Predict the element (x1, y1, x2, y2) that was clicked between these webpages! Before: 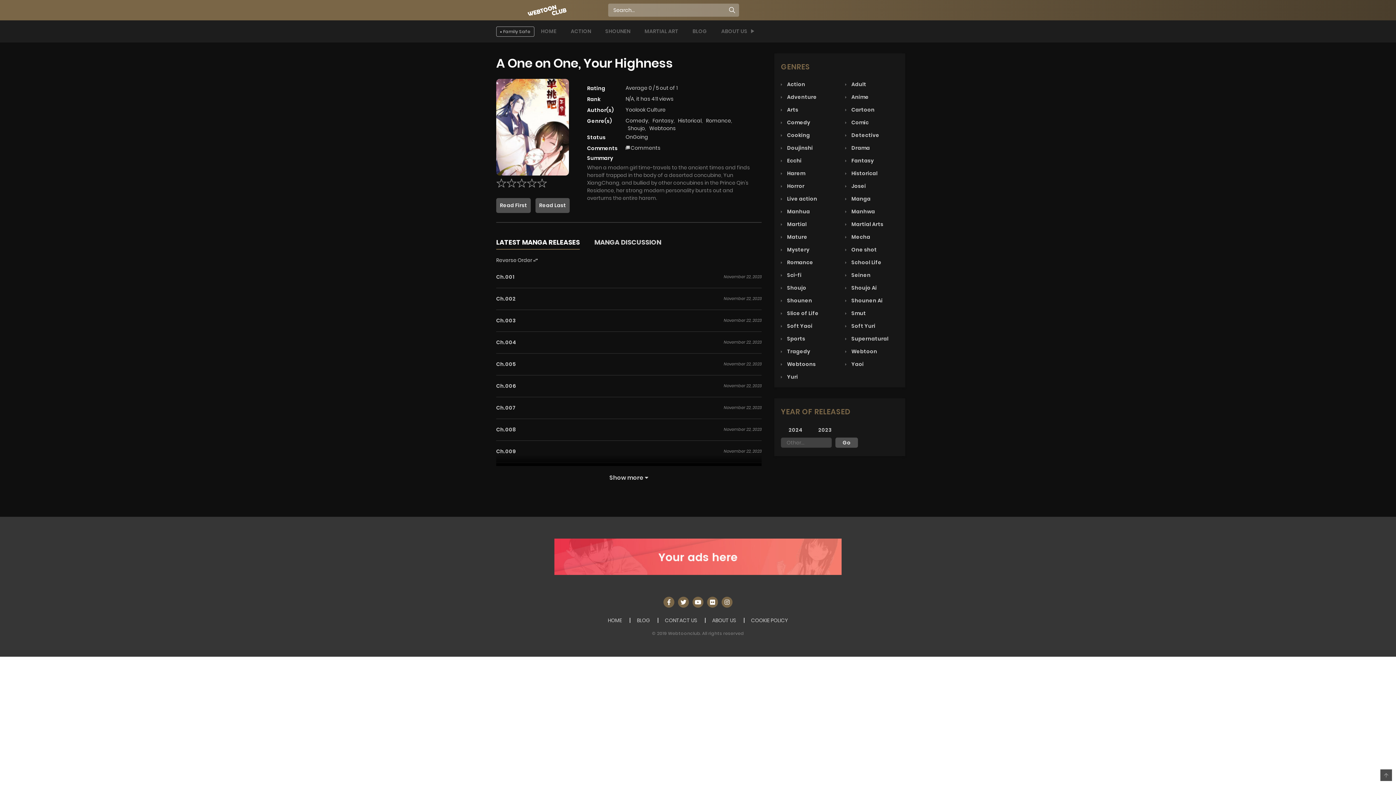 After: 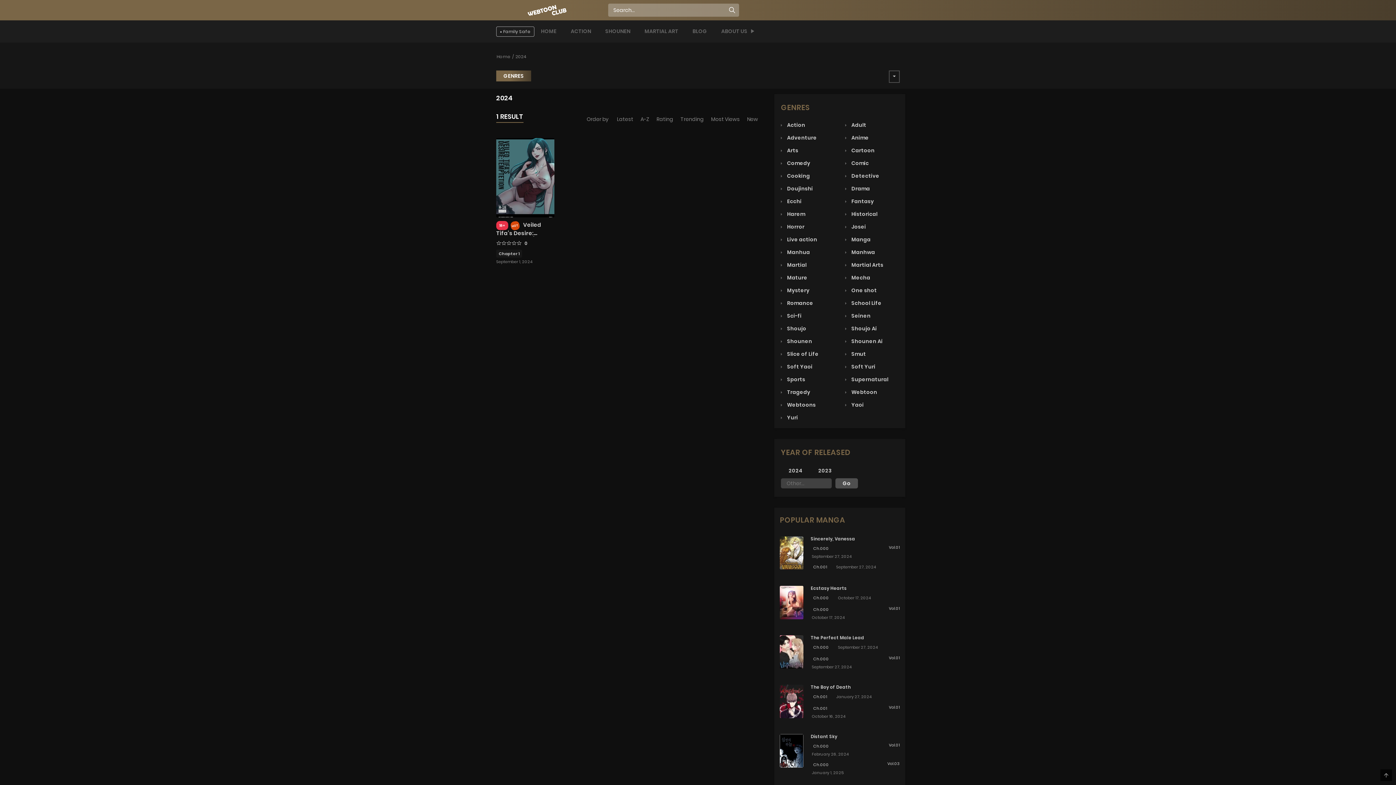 Action: bbox: (781, 426, 810, 434) label: 2024